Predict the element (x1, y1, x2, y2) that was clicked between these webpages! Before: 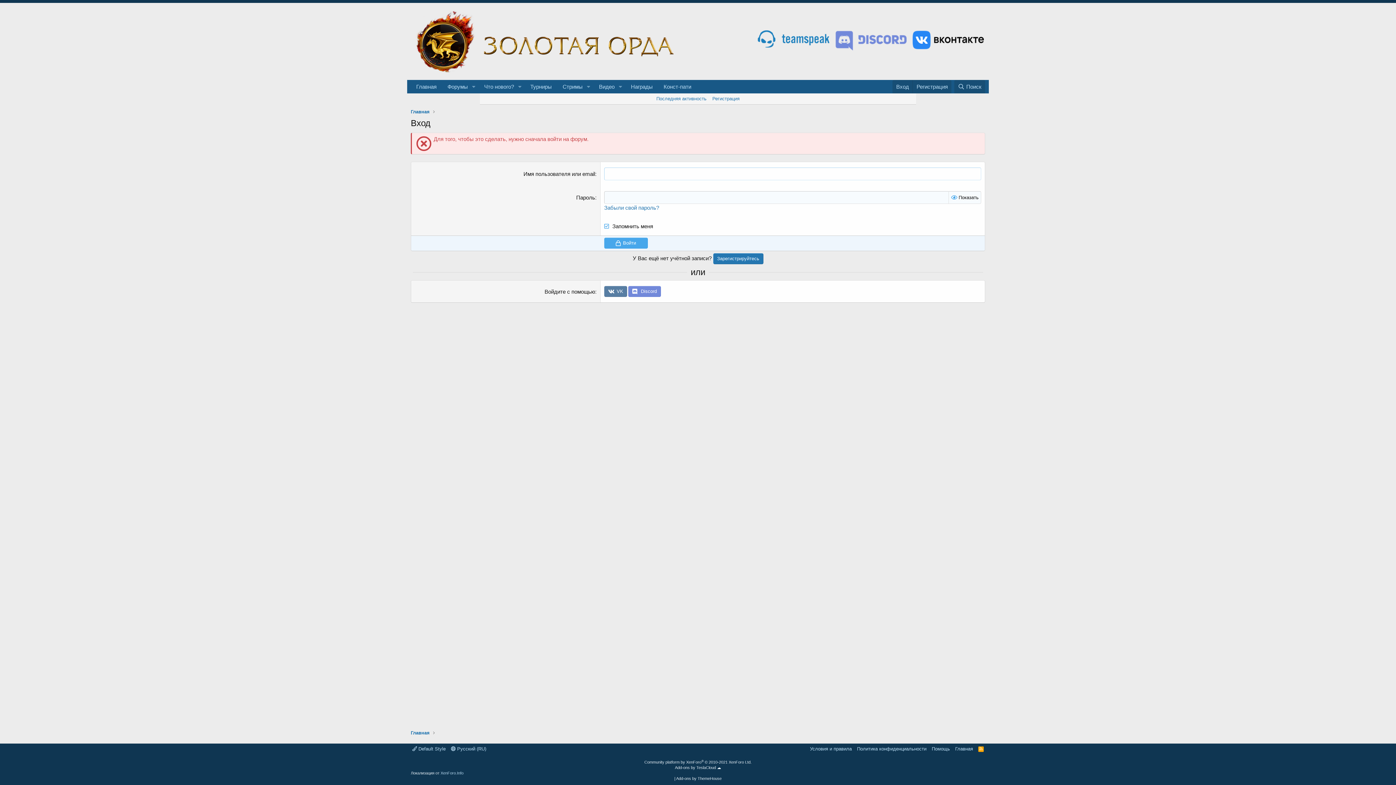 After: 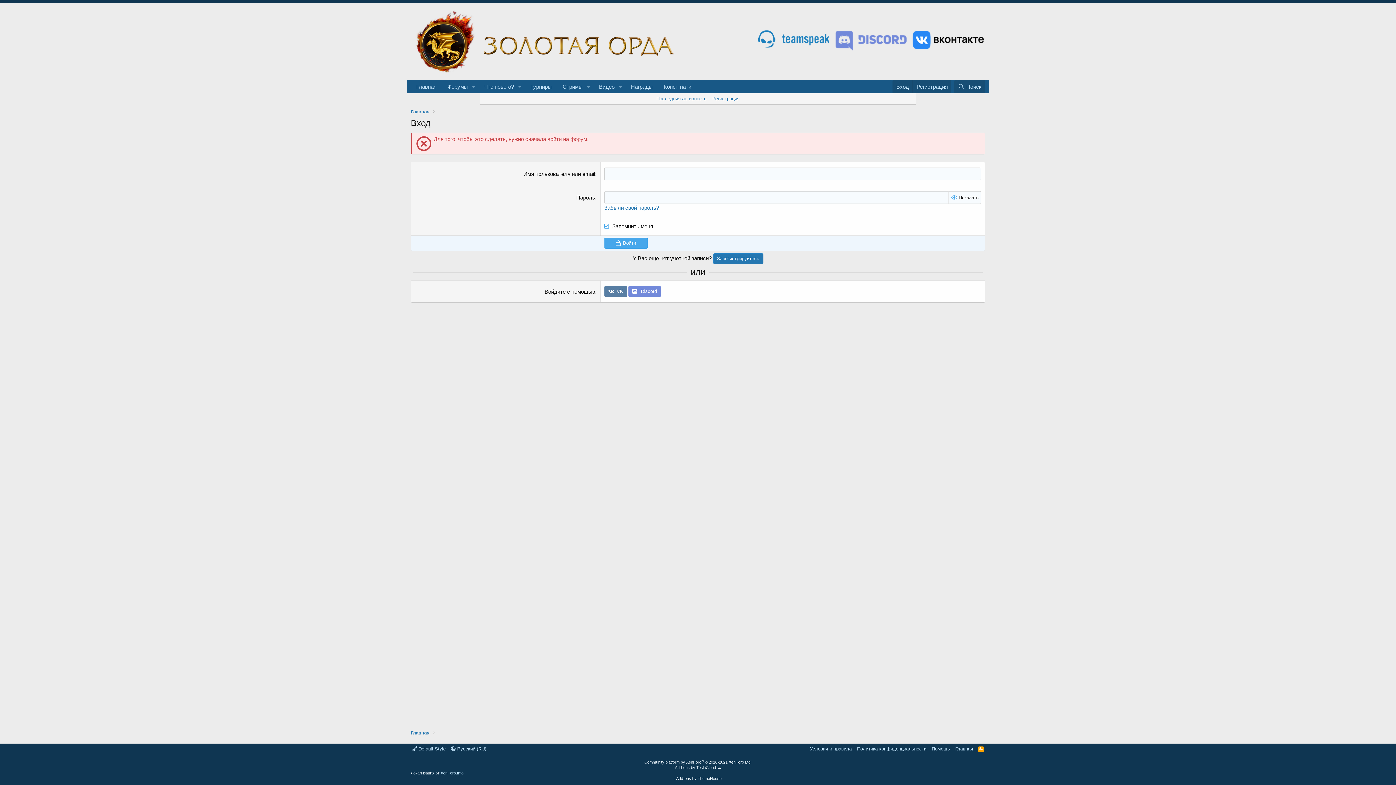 Action: bbox: (440, 771, 463, 775) label: XenForo.Info